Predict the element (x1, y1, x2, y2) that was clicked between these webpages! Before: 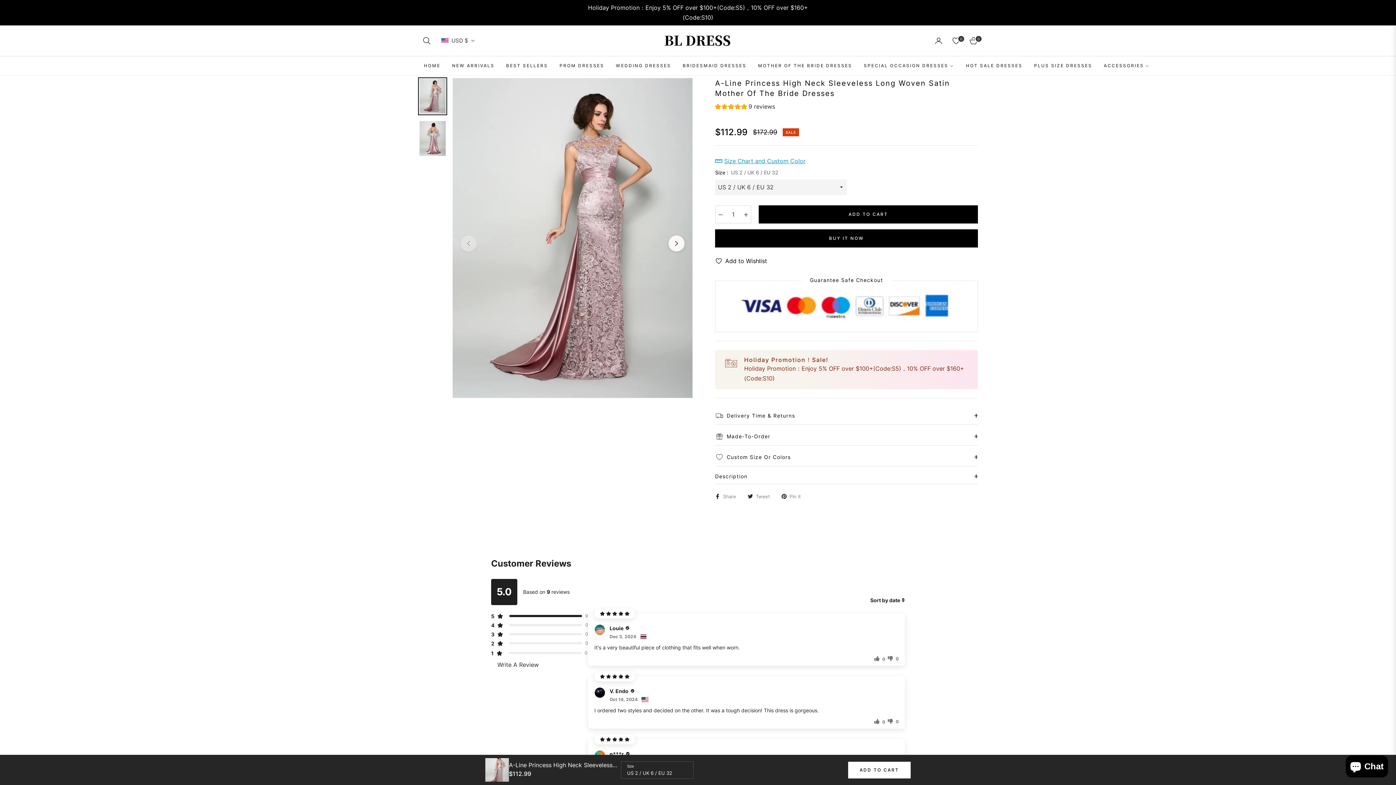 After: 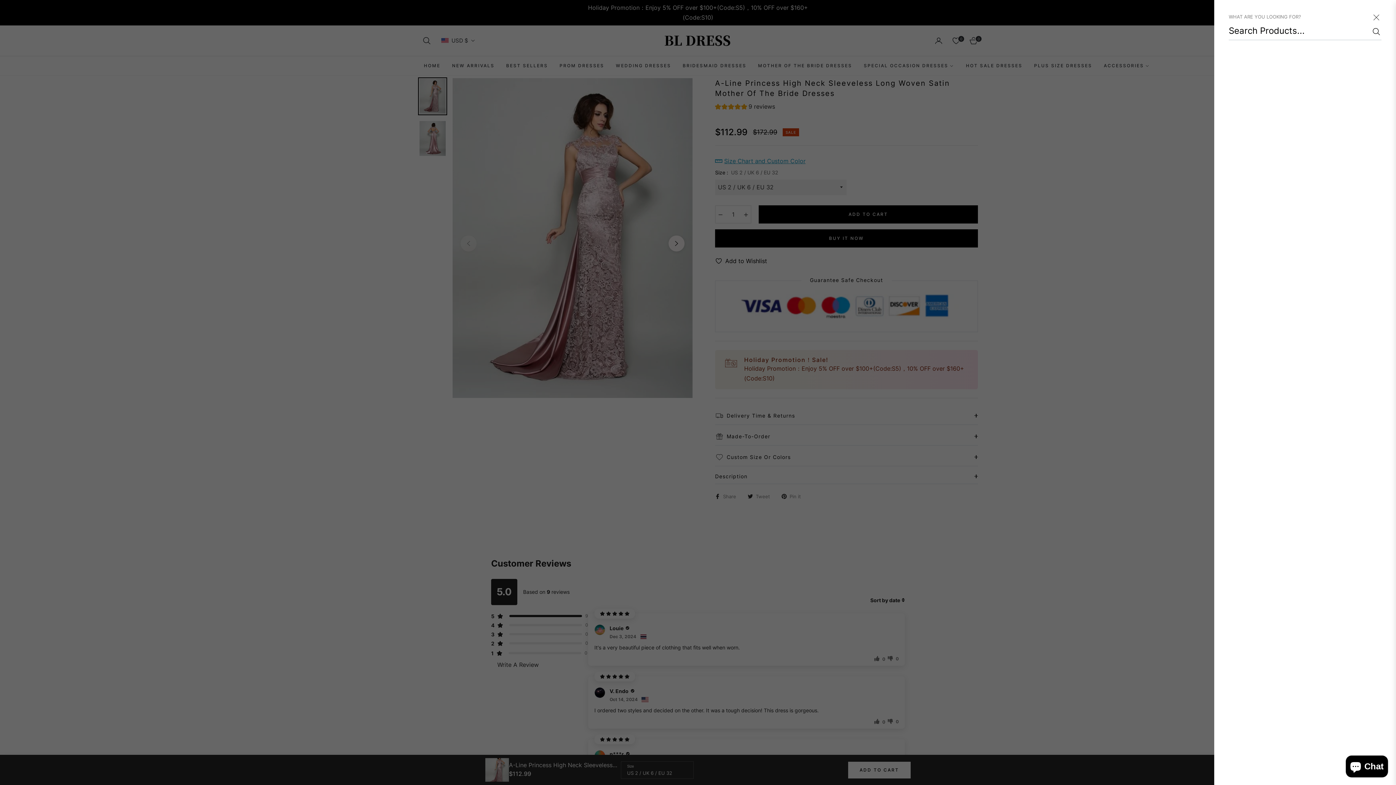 Action: label: Search bbox: (418, 30, 435, 50)